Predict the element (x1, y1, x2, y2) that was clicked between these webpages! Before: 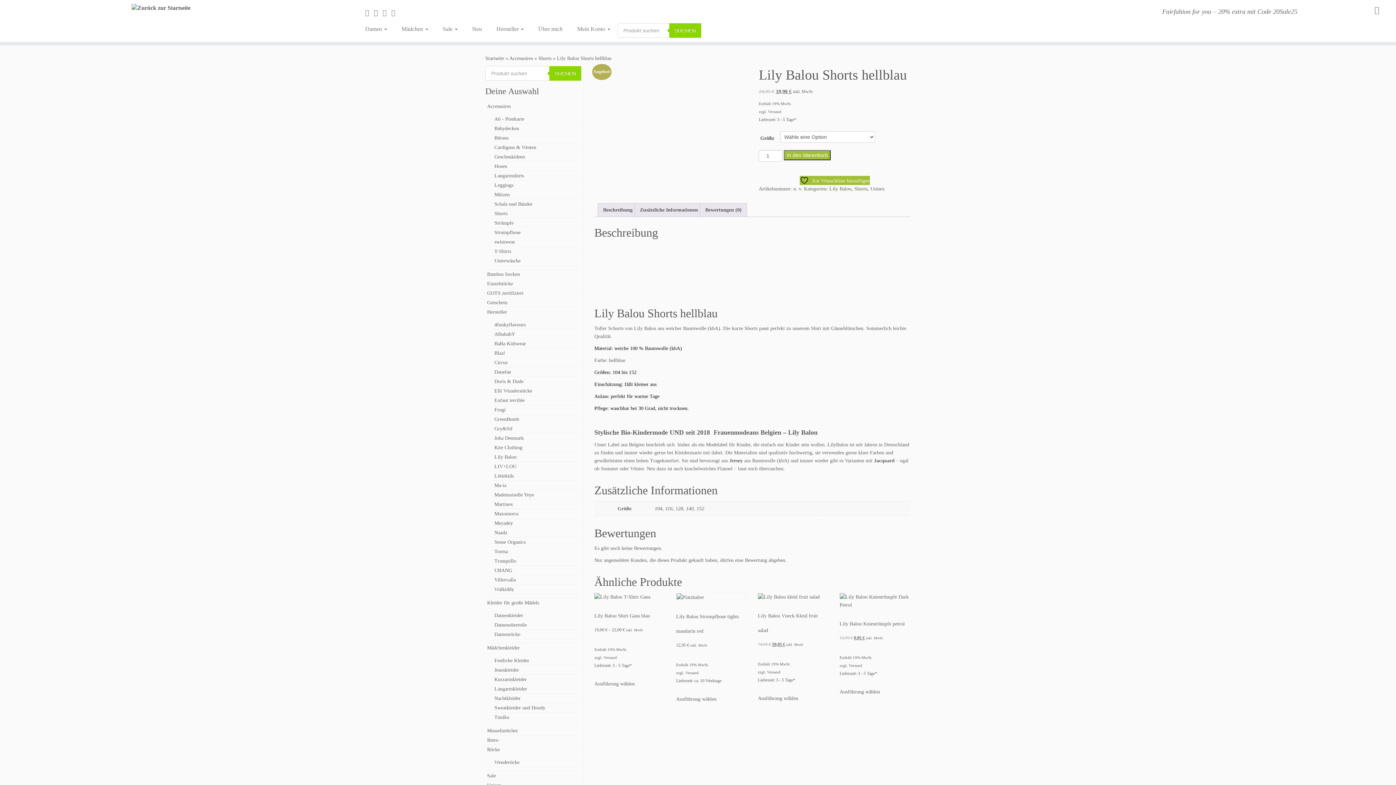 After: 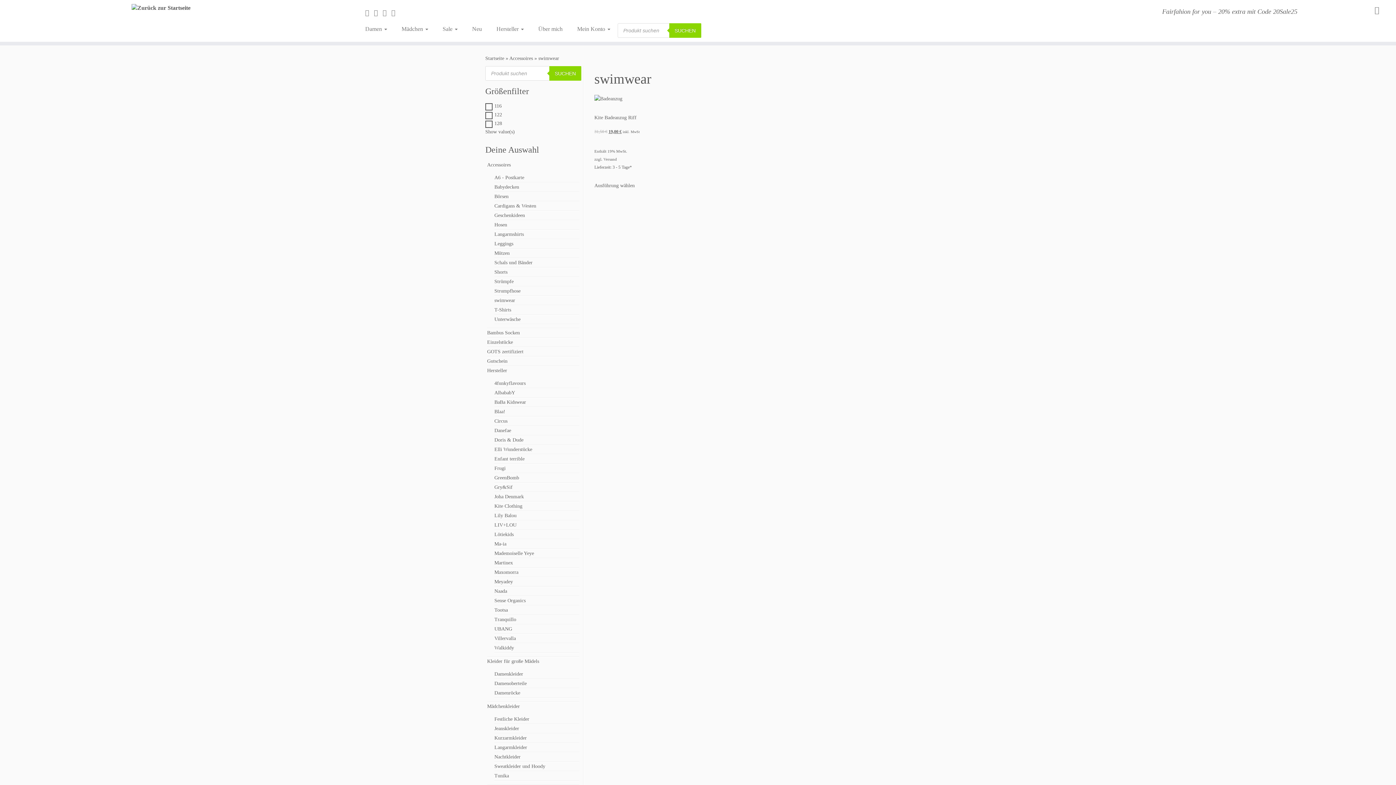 Action: label: swimwear bbox: (494, 239, 515, 244)